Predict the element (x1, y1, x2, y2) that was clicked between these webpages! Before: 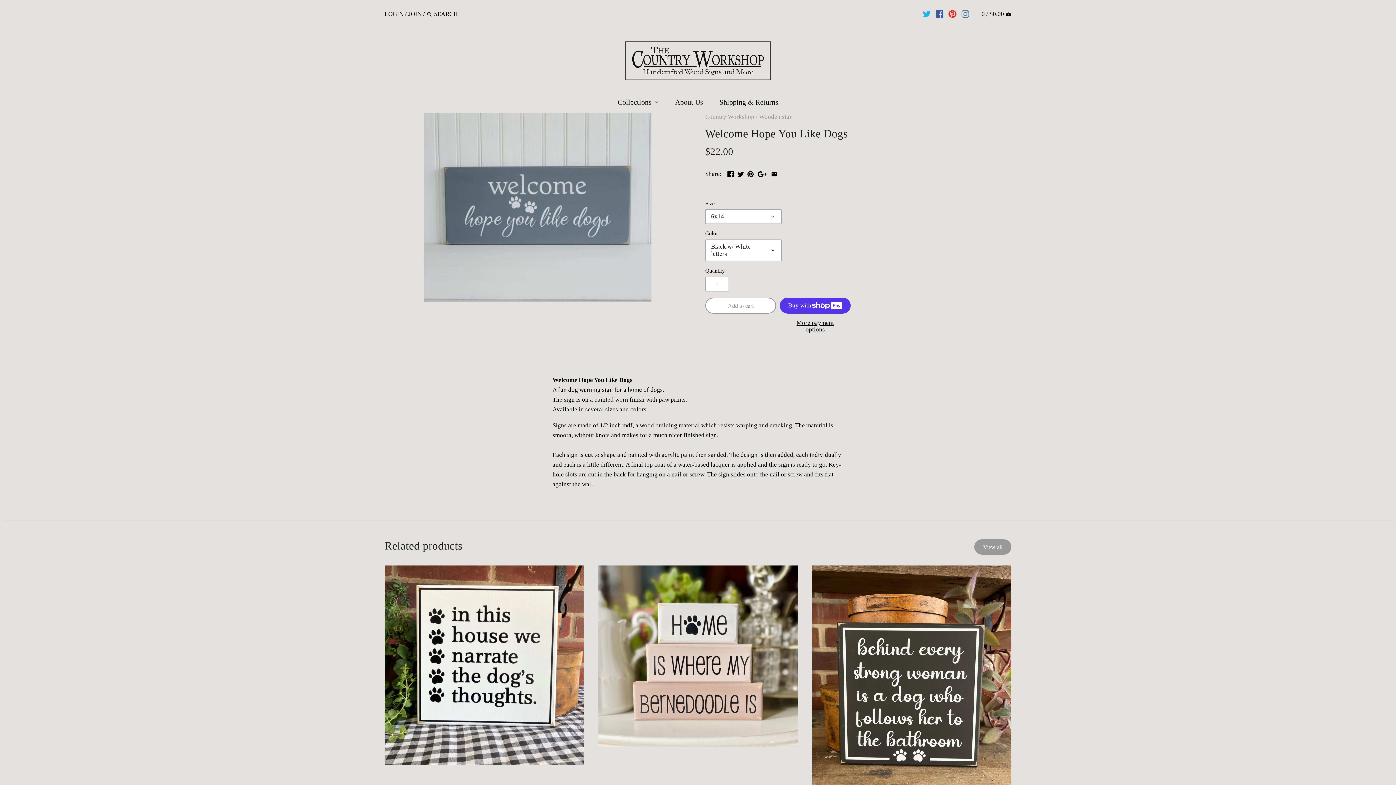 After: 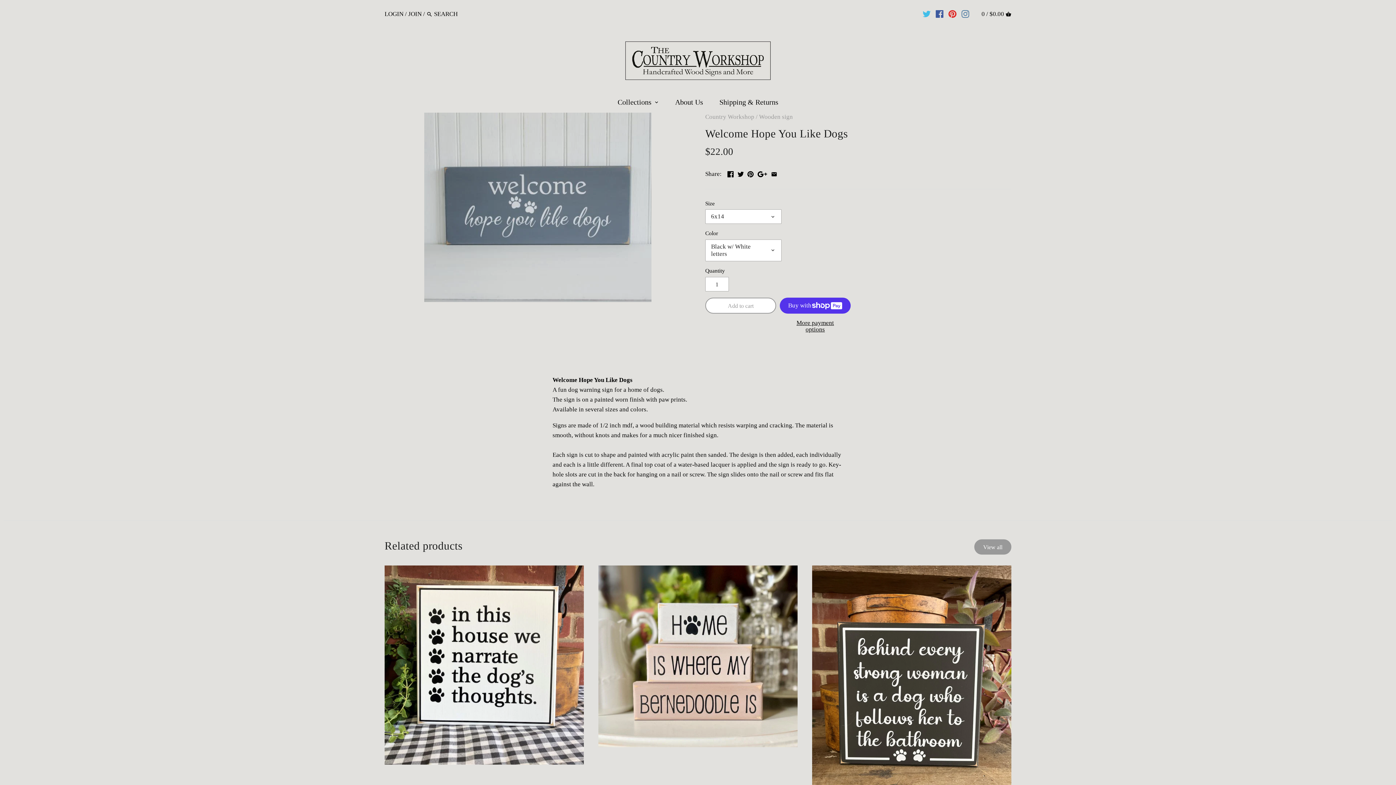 Action: bbox: (923, 6, 930, 20)